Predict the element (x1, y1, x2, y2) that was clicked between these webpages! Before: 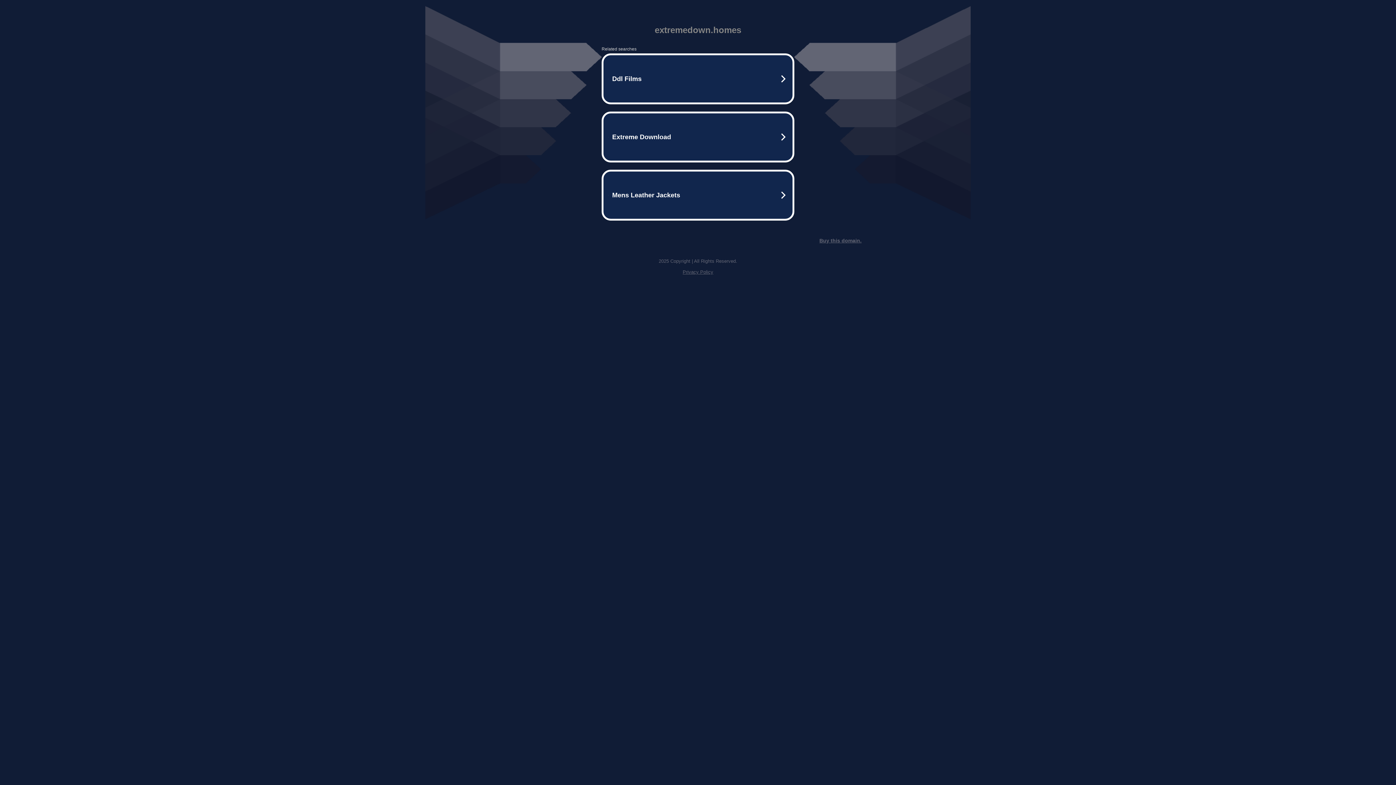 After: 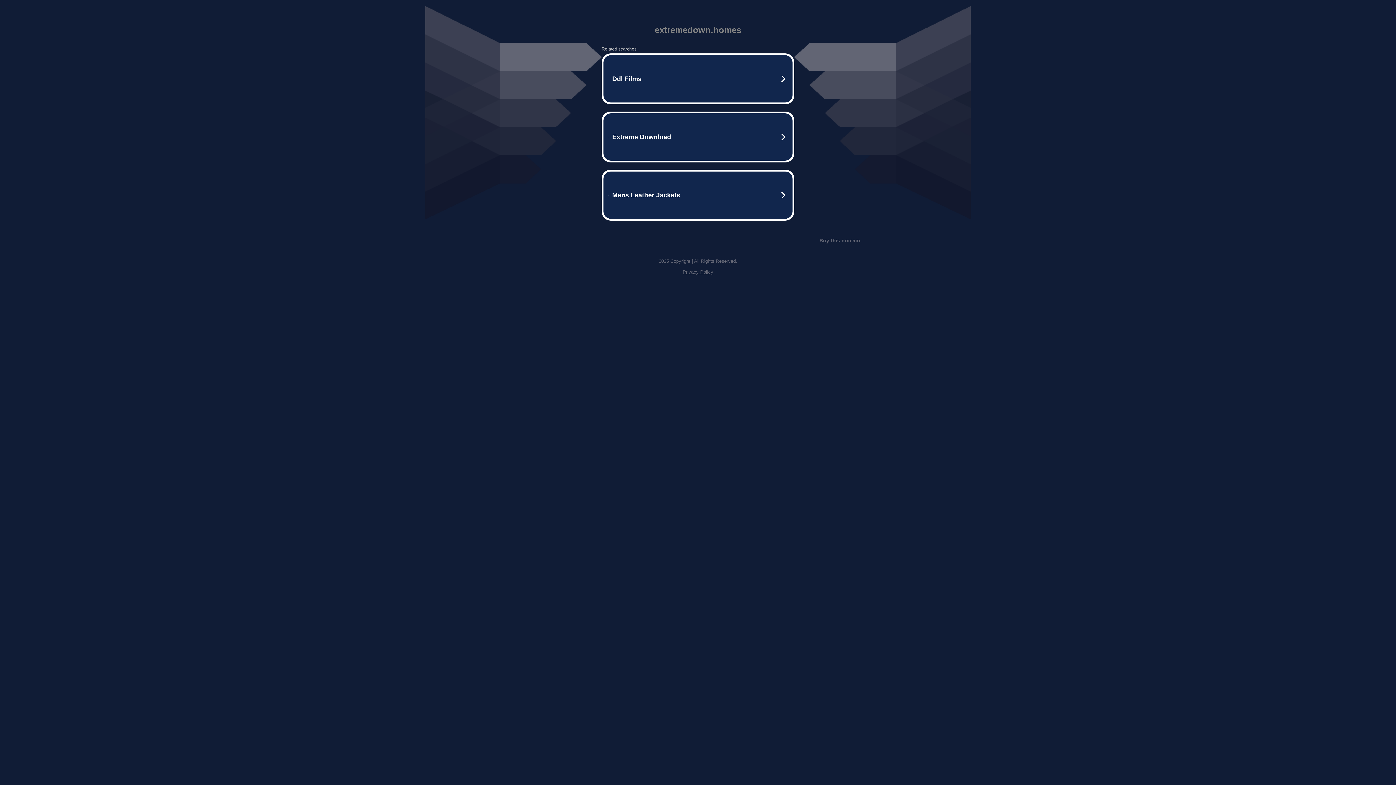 Action: label: Privacy Policy bbox: (682, 269, 713, 274)